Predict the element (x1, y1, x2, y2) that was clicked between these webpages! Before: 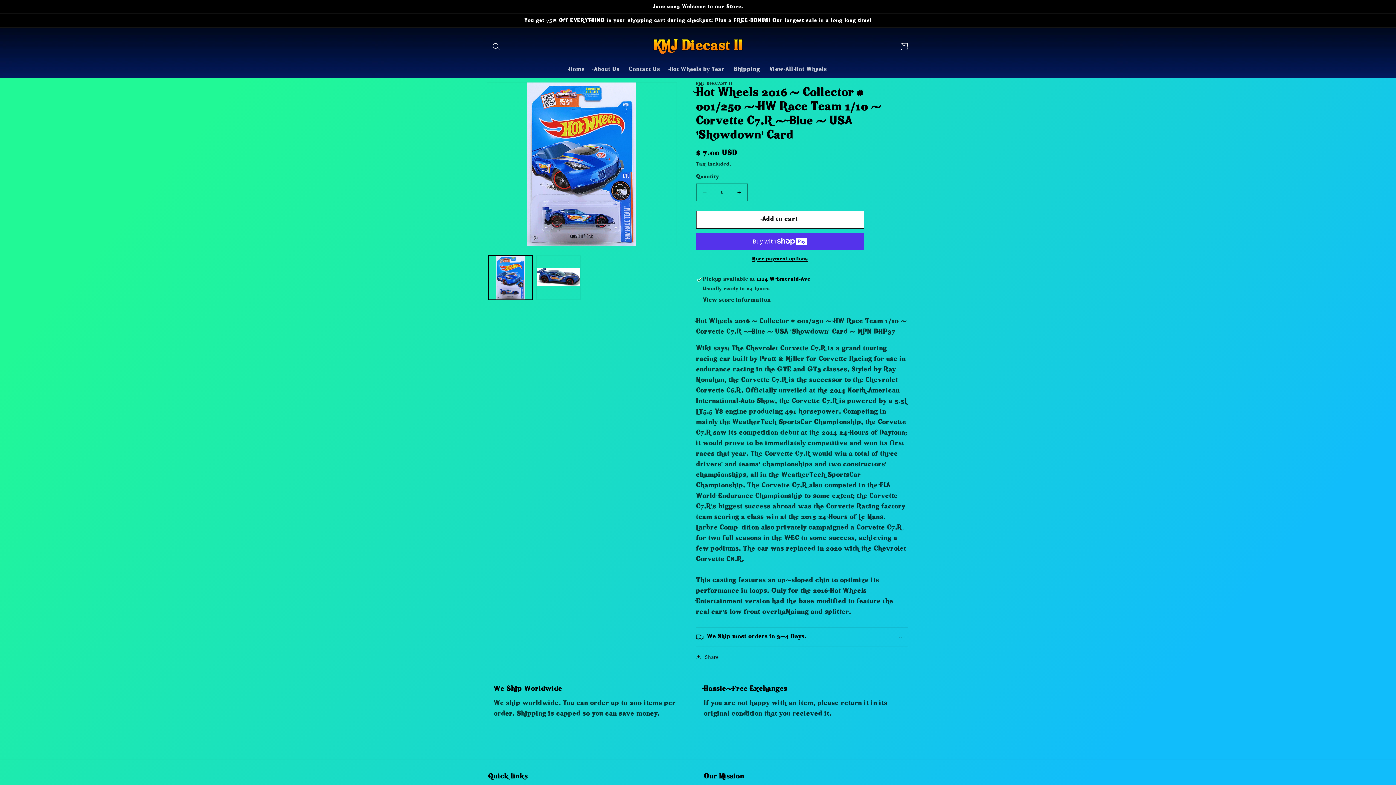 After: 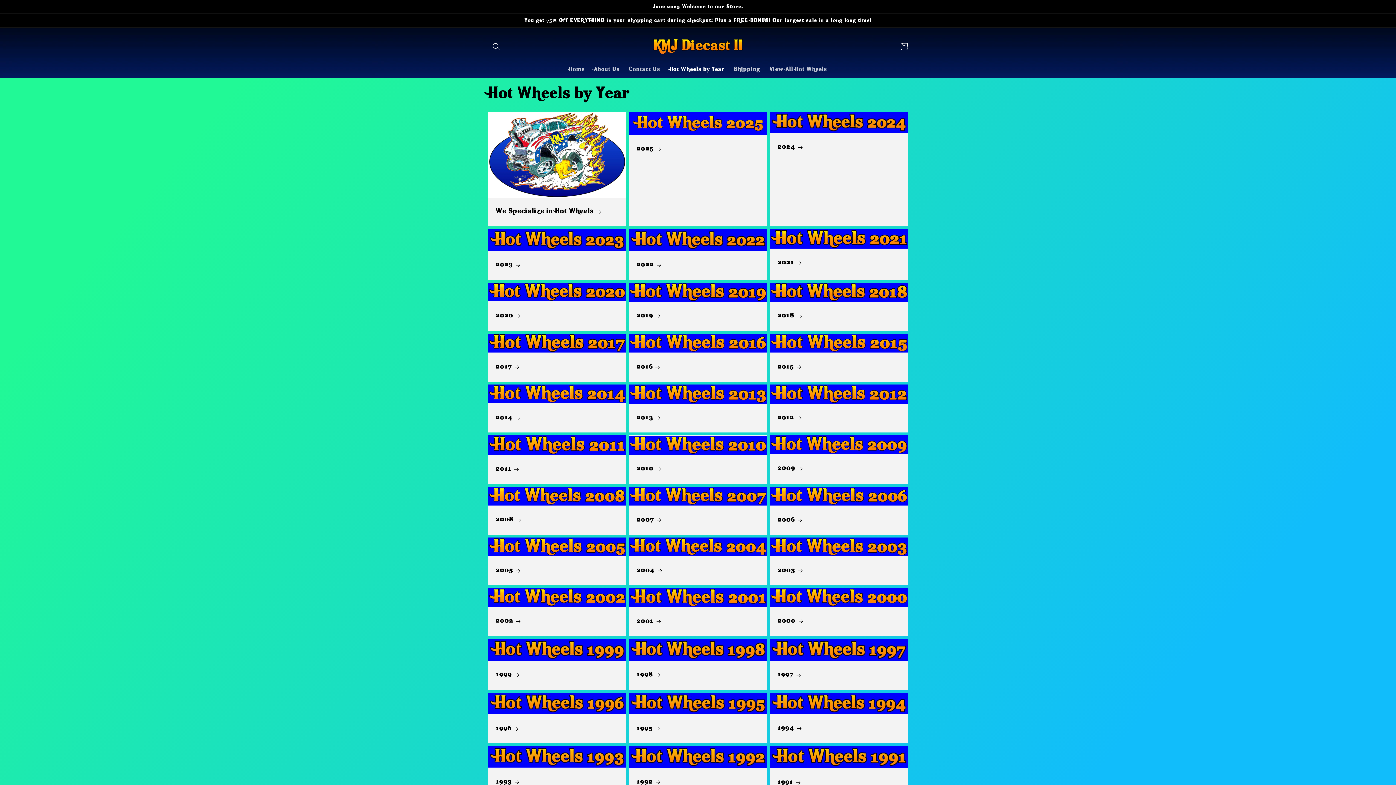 Action: bbox: (665, 61, 729, 77) label: Hot Wheels by Year